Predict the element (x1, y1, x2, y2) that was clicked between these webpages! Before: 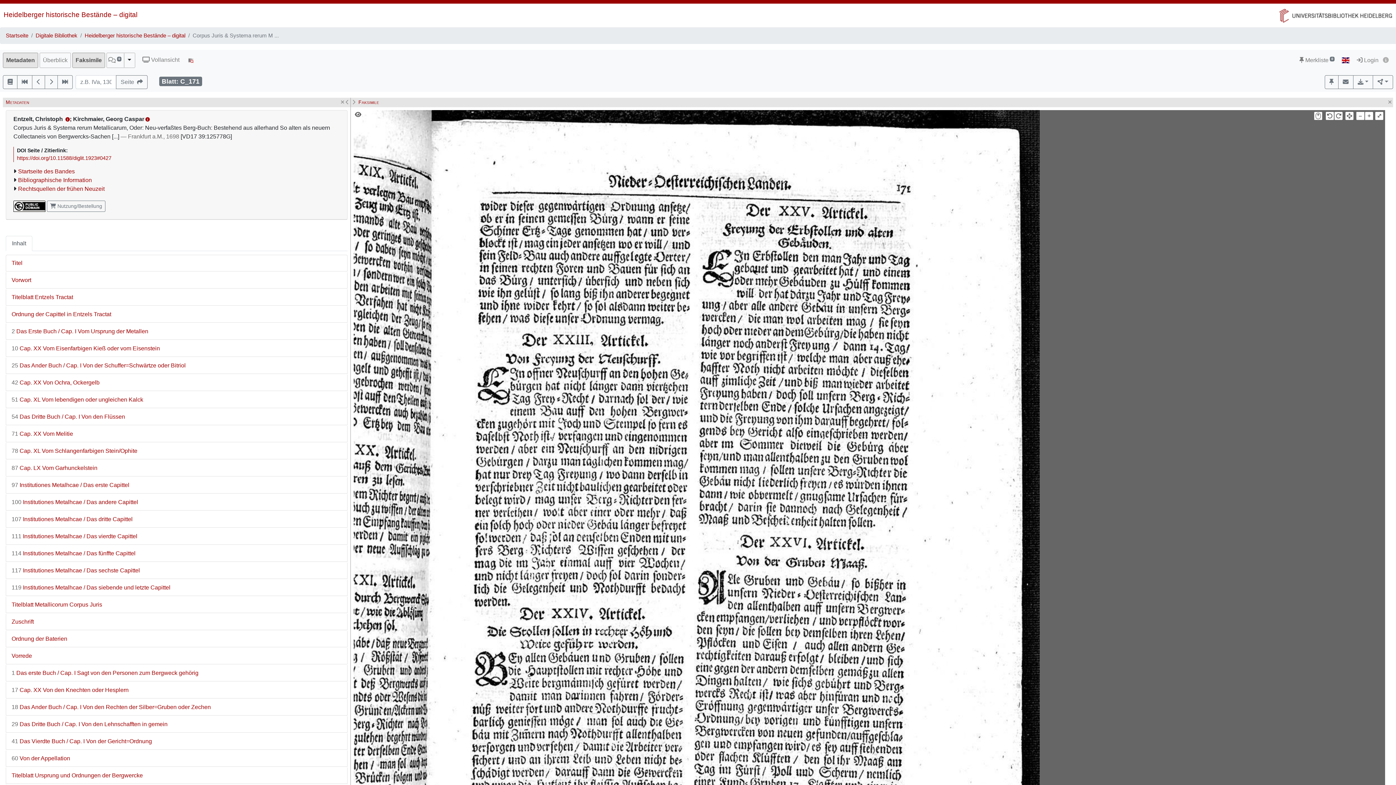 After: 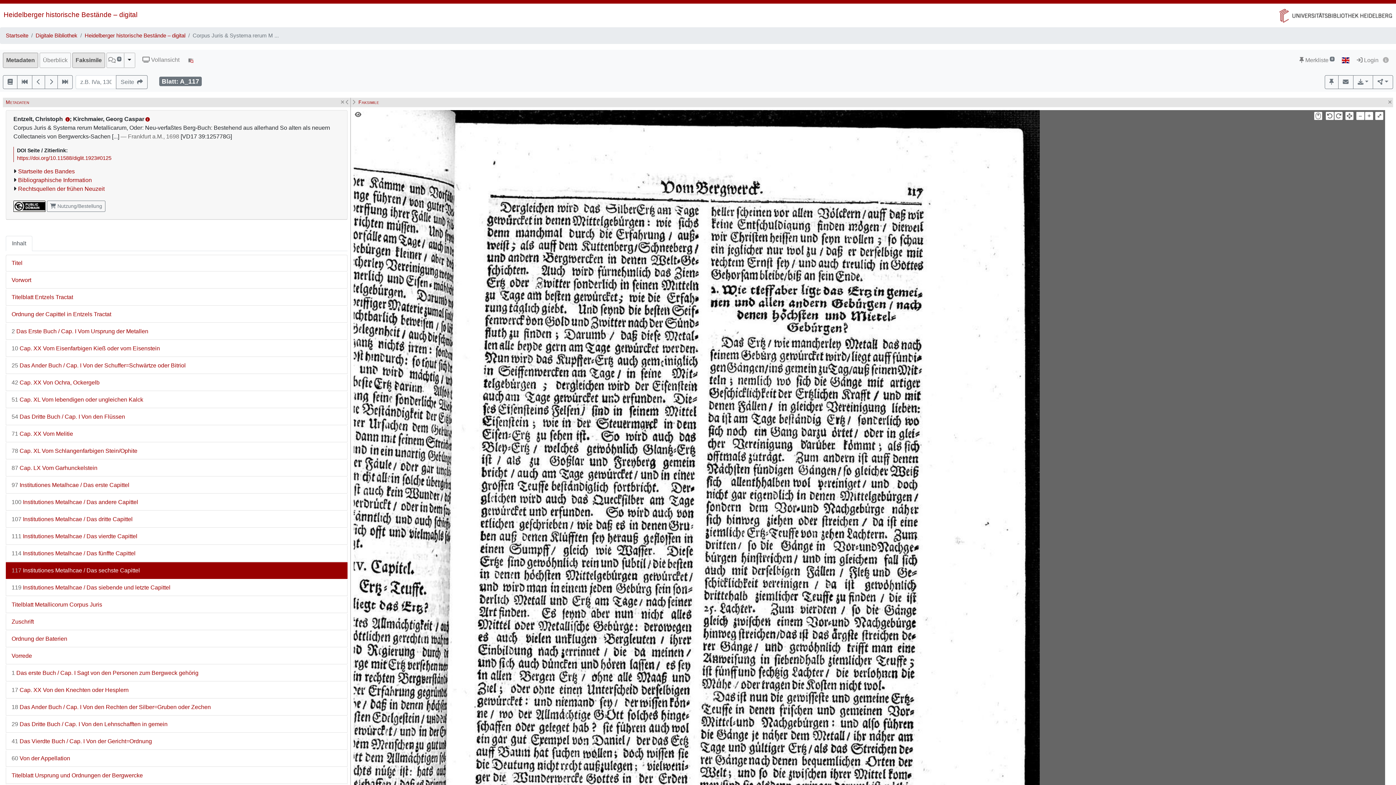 Action: label: 117 Institutiones Metalhcae / Das sechste Capittel bbox: (6, 562, 347, 578)